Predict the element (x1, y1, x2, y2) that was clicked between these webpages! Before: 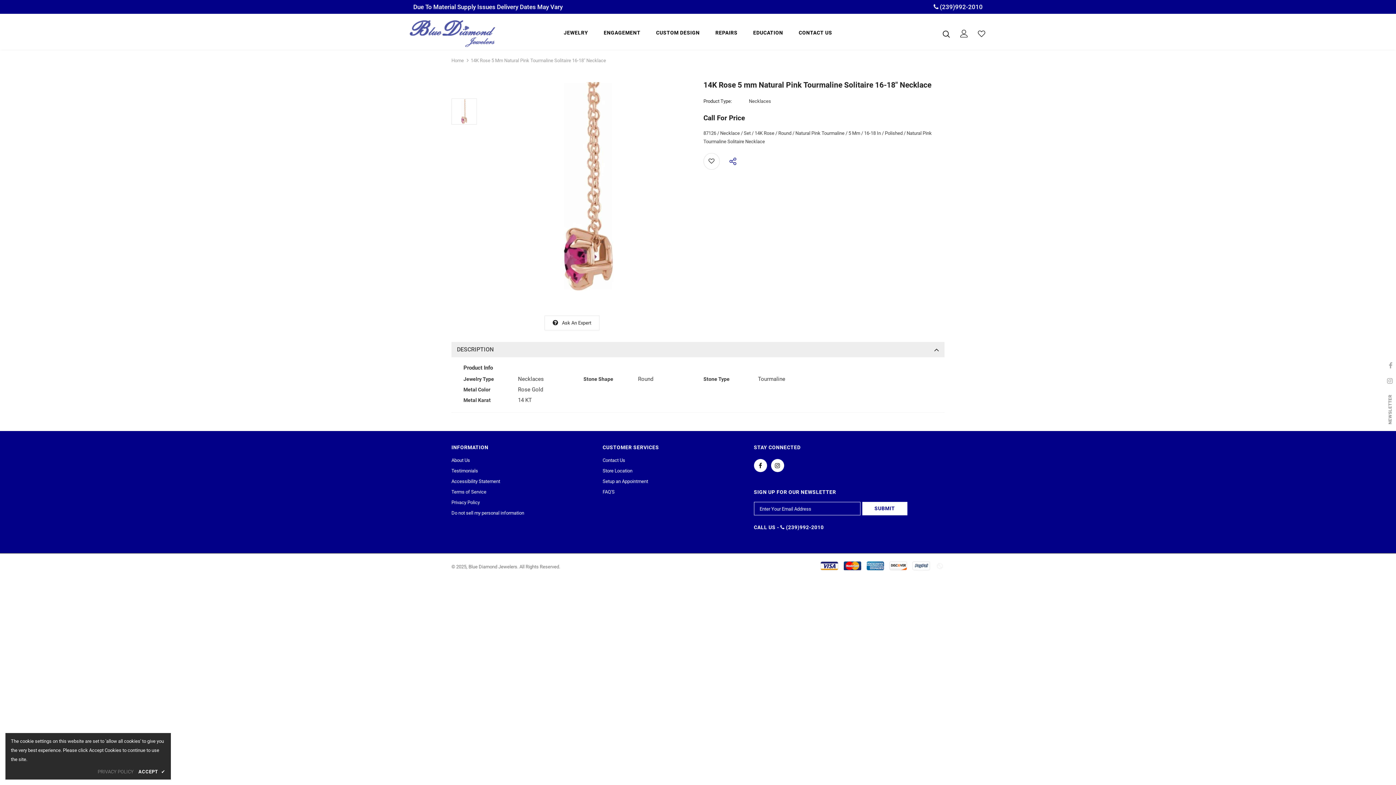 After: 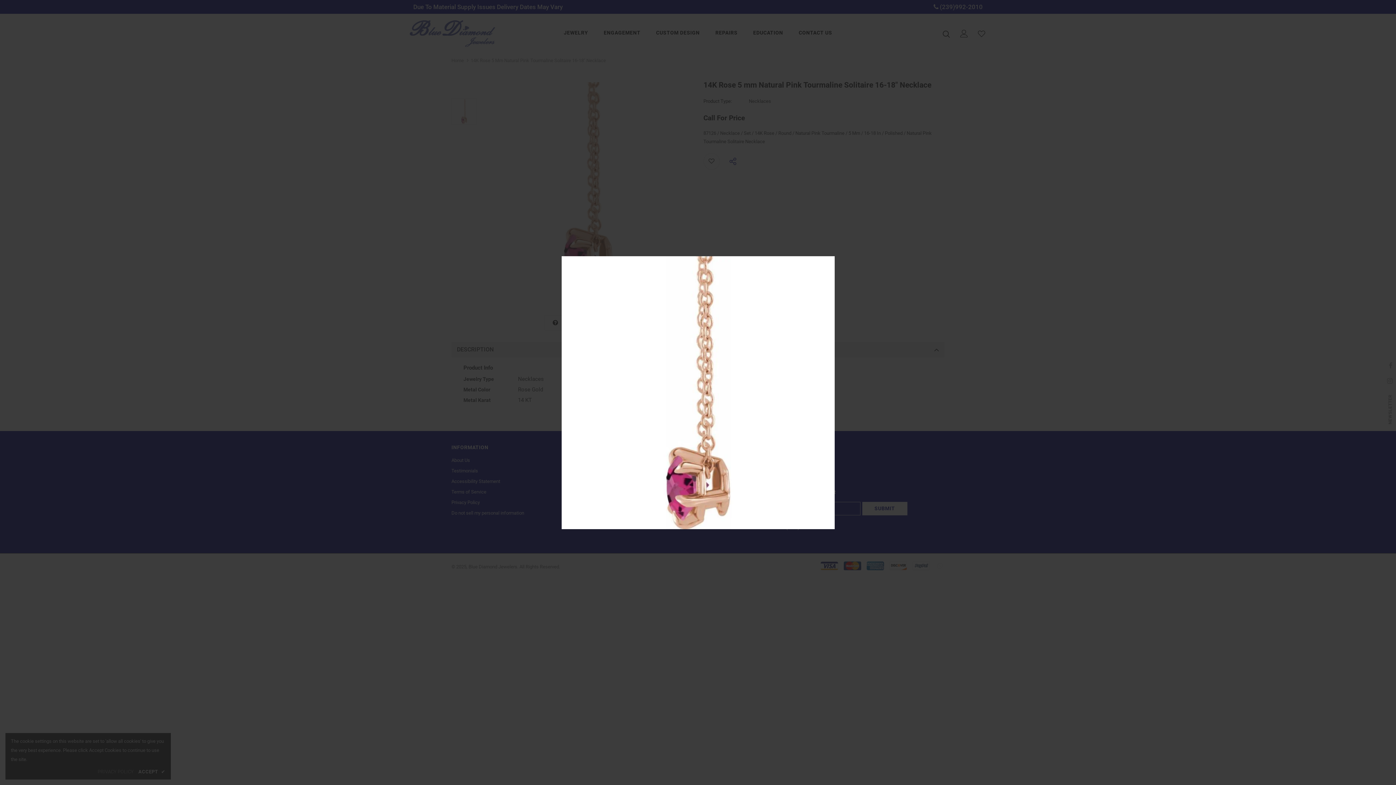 Action: bbox: (484, 82, 692, 290)